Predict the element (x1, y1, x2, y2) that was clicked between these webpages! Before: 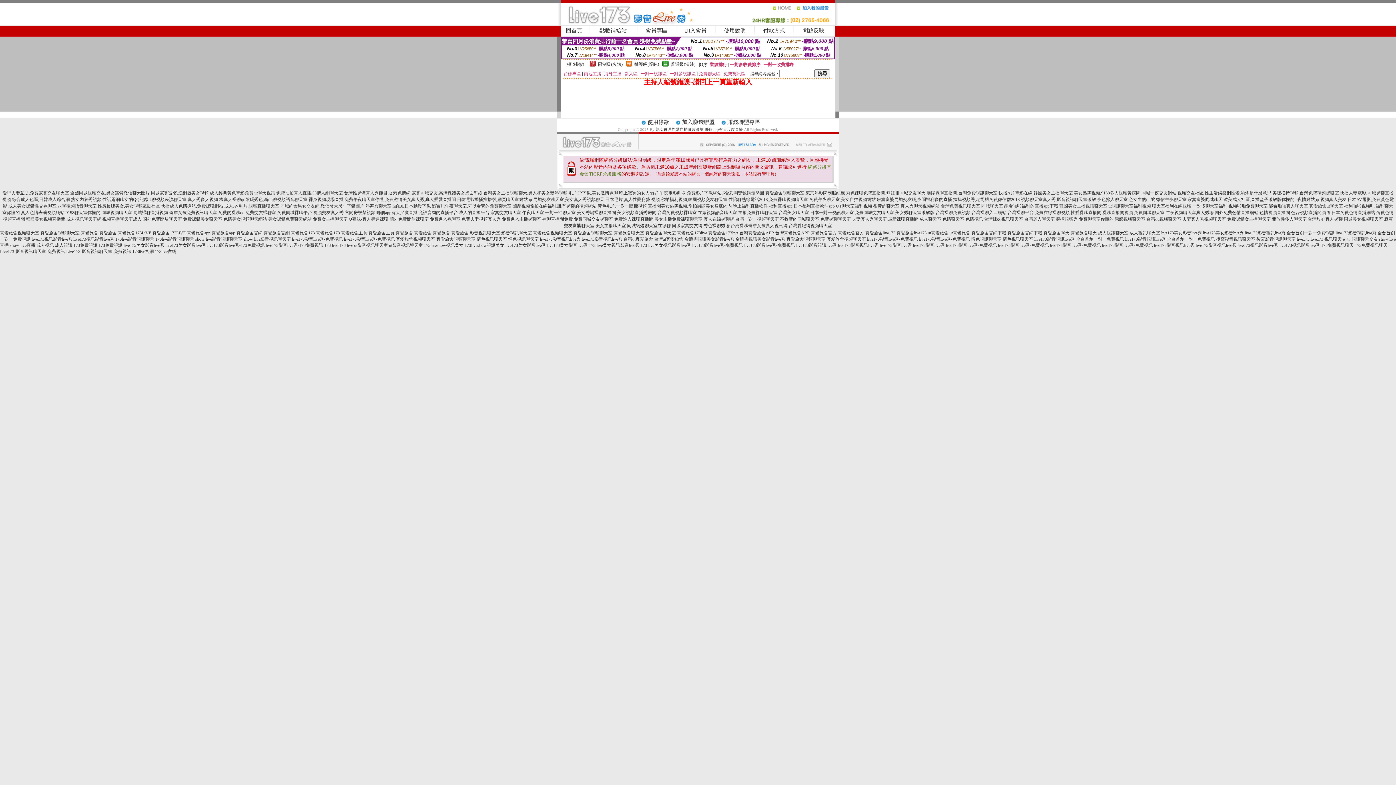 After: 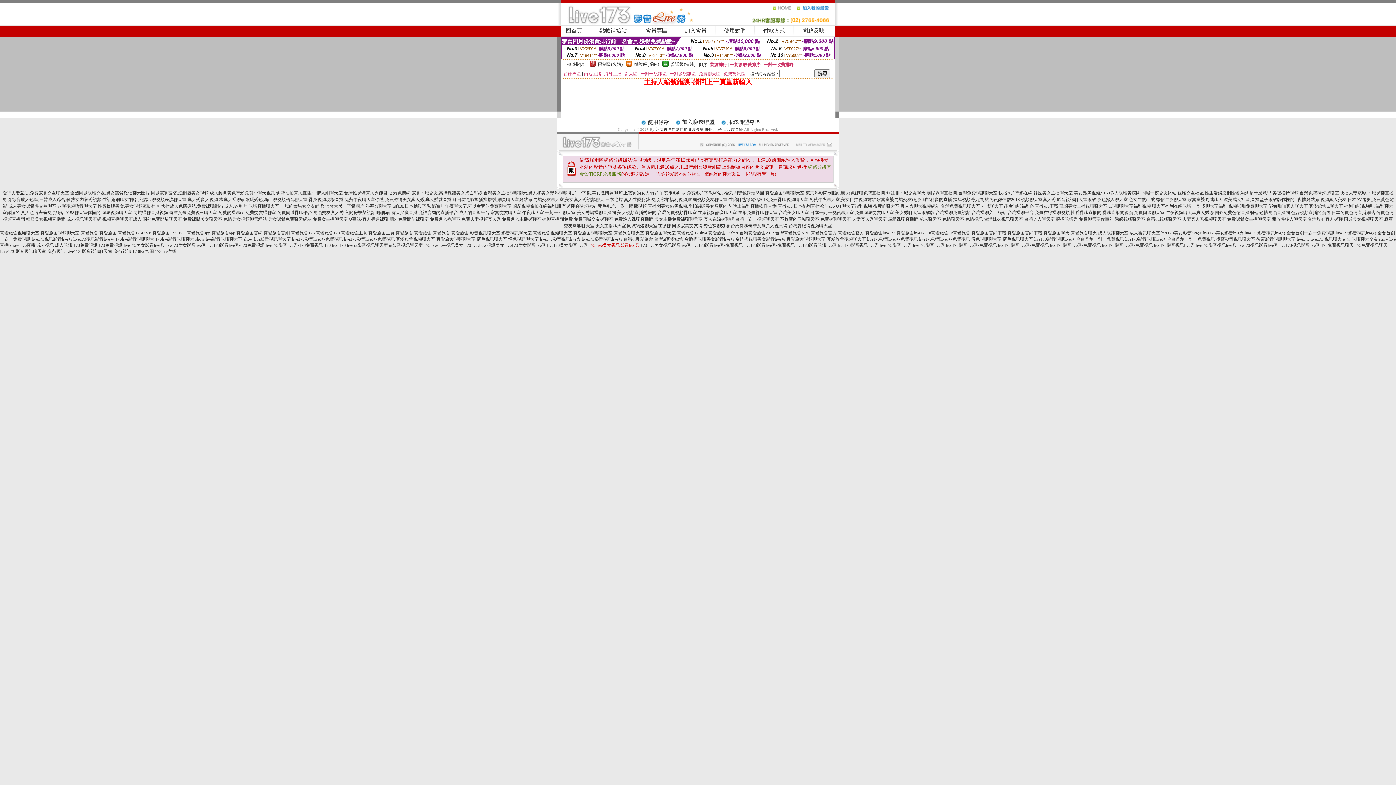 Action: bbox: (589, 242, 639, 248) label: 173 live美女視訊影音live秀